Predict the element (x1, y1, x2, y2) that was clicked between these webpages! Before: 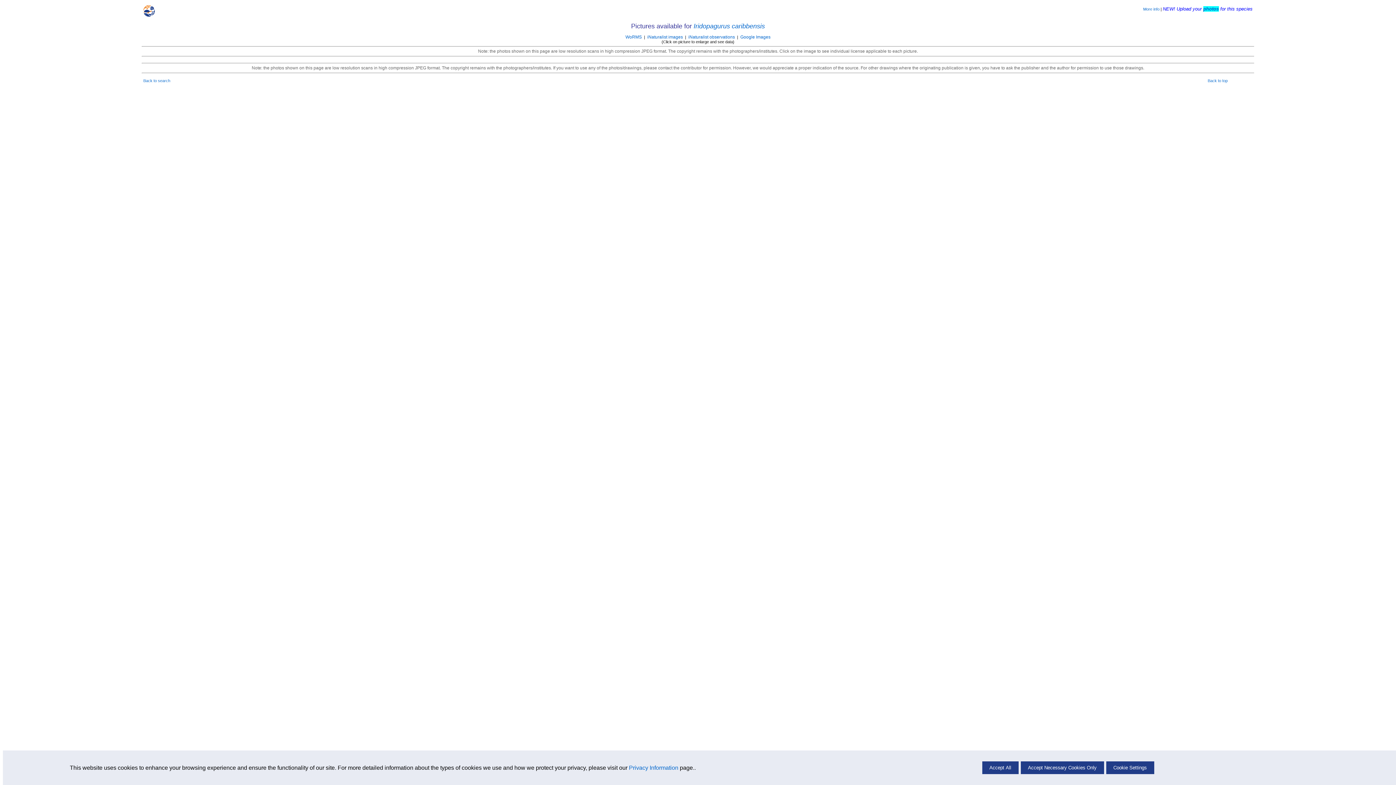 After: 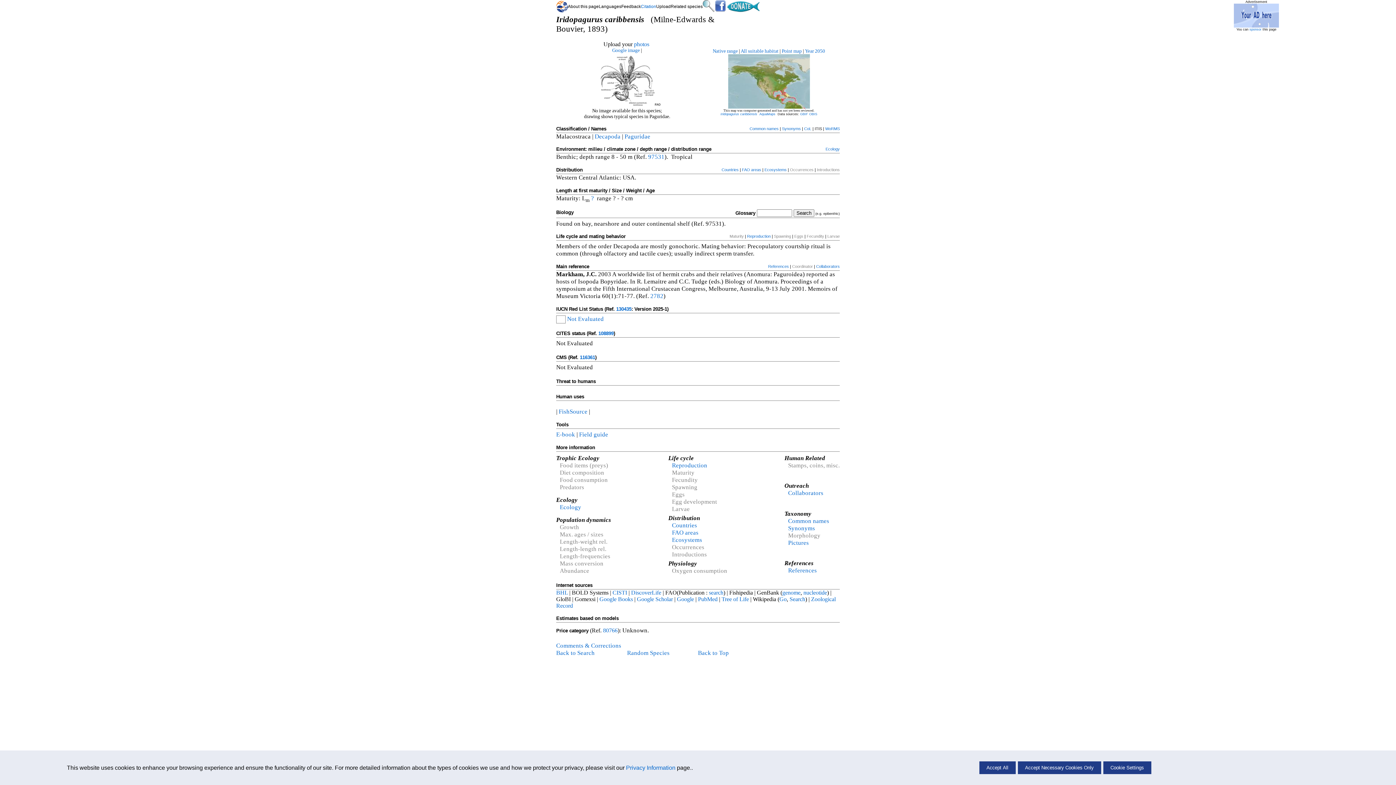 Action: label: Iridopagurus caribbensis bbox: (693, 22, 765, 29)